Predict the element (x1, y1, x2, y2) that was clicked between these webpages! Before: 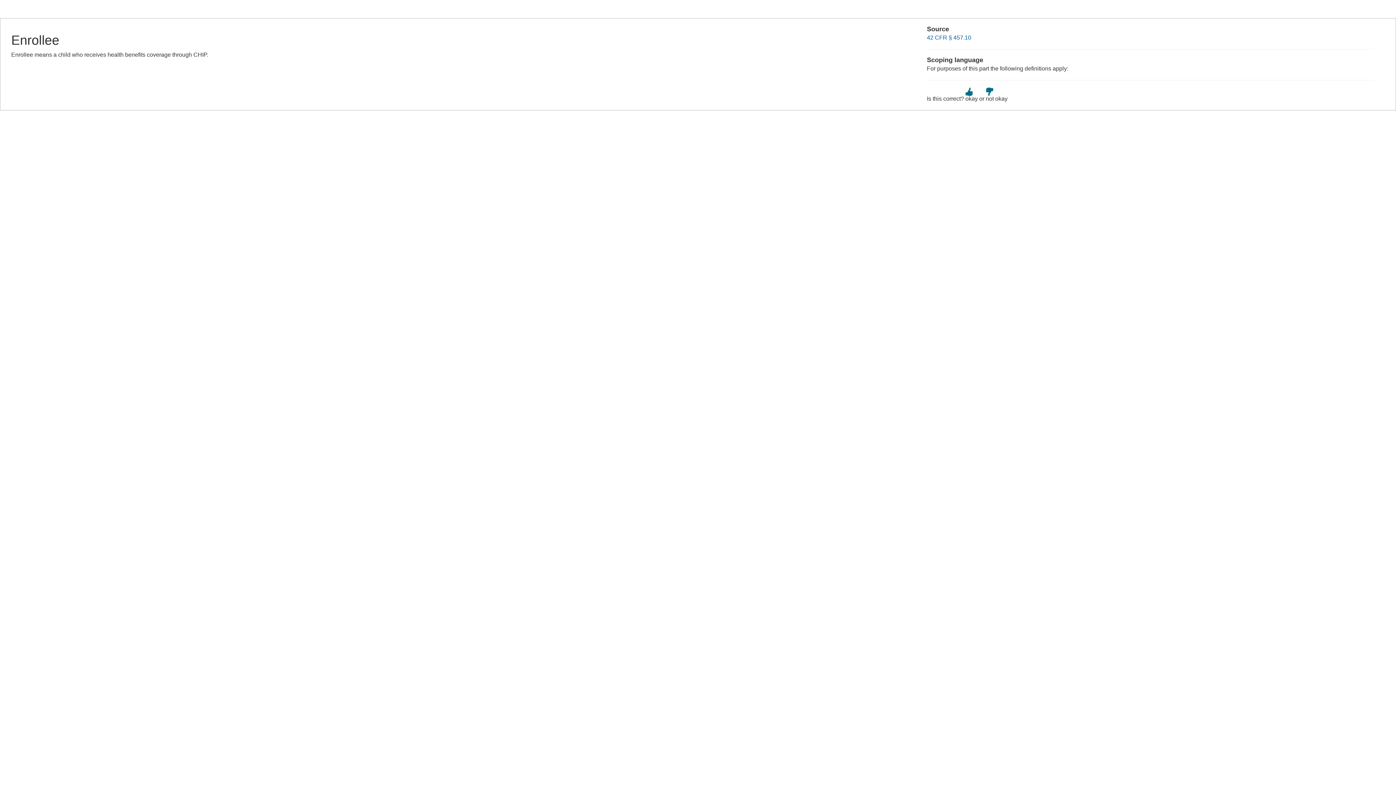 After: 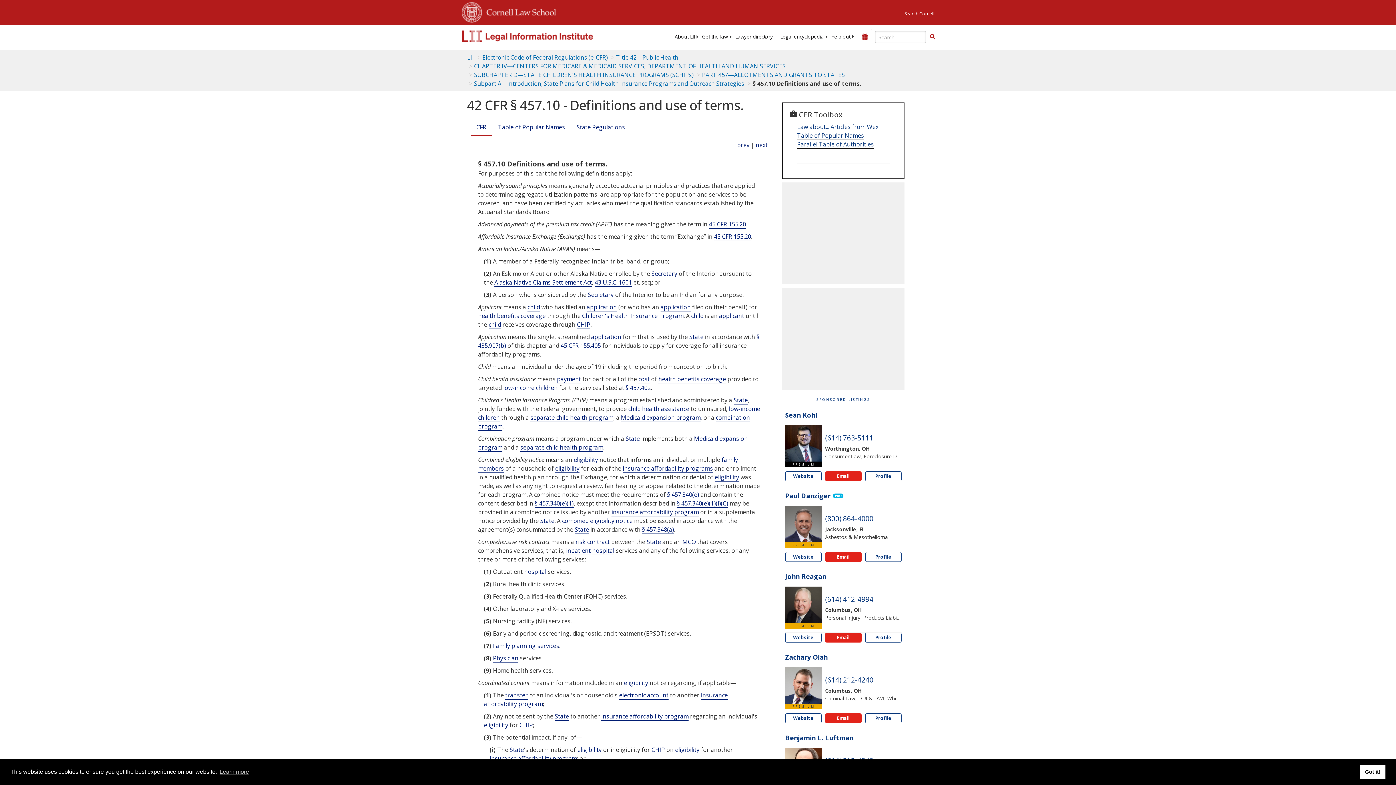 Action: label: 42 CFR § 457.10 bbox: (927, 34, 971, 40)